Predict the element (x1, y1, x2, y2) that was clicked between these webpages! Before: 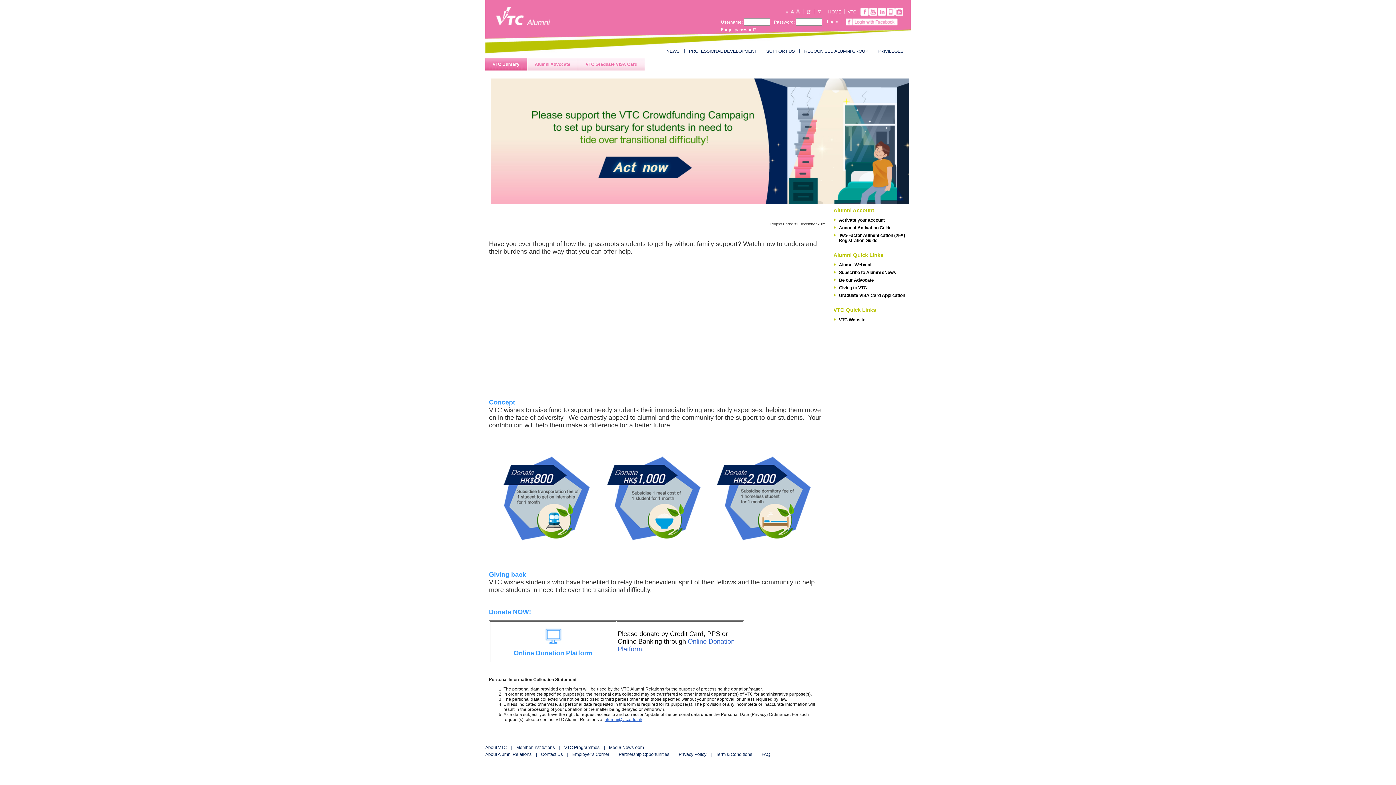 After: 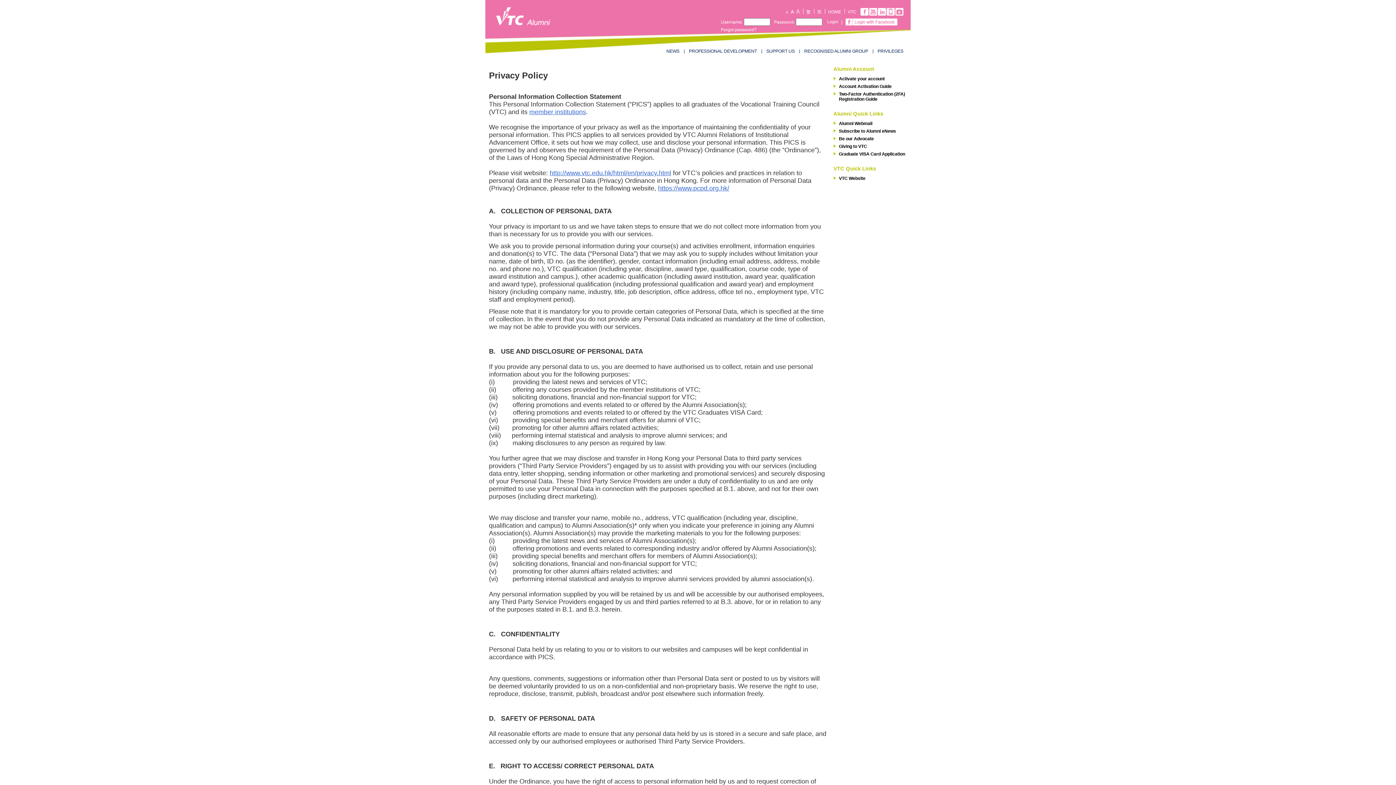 Action: label: Privacy Policy bbox: (678, 752, 706, 757)